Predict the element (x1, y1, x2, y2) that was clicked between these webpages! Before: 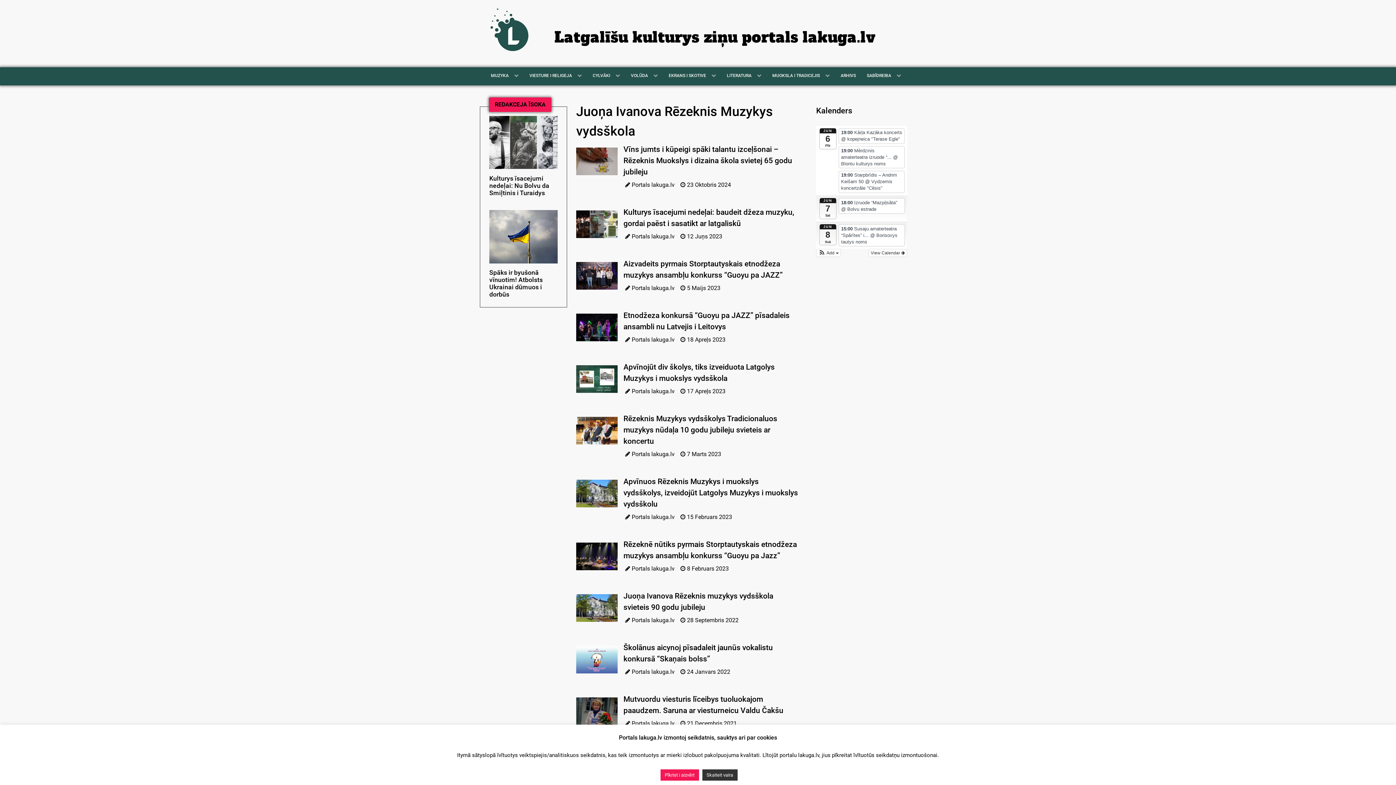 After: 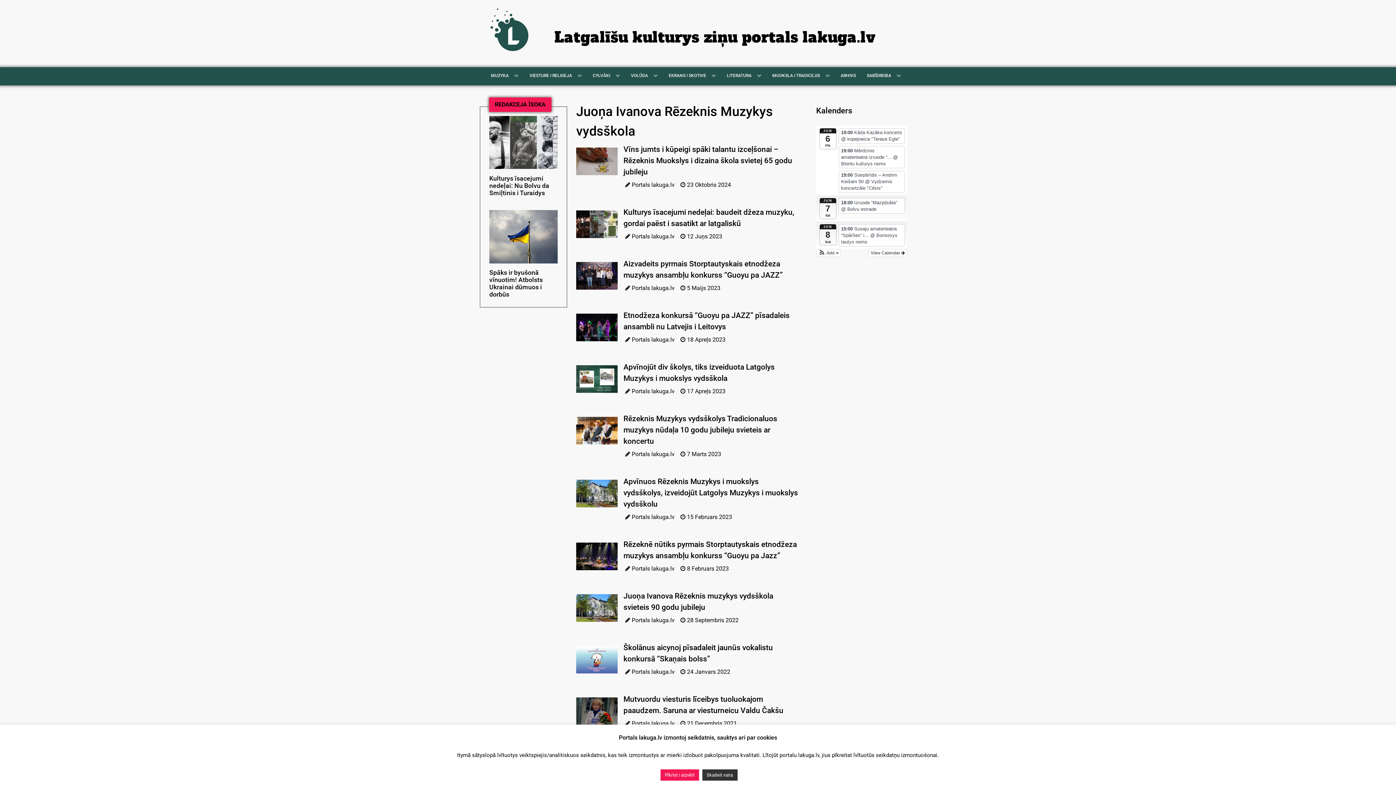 Action: label: Latgalīšu kulturys ziņu portals lakuga.lv bbox: (554, 27, 876, 47)